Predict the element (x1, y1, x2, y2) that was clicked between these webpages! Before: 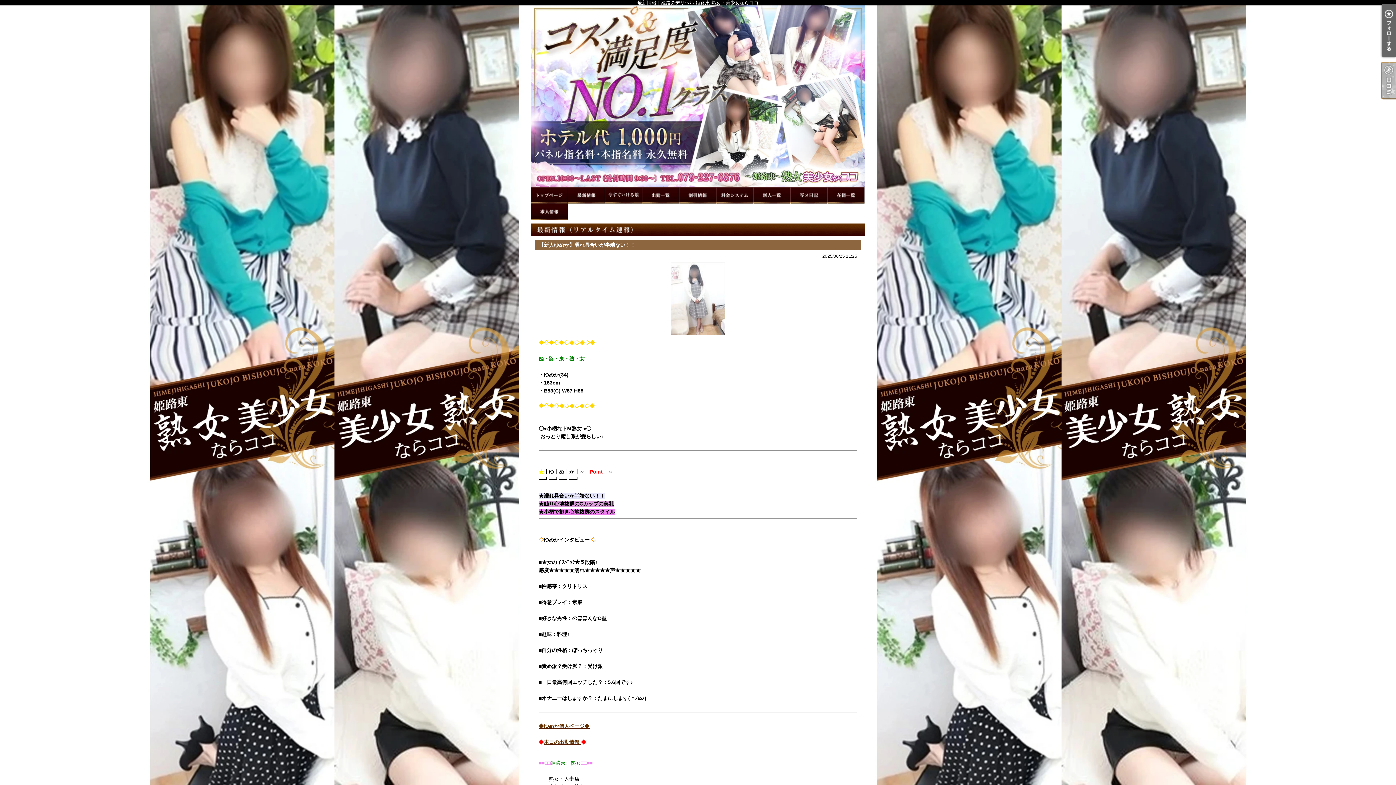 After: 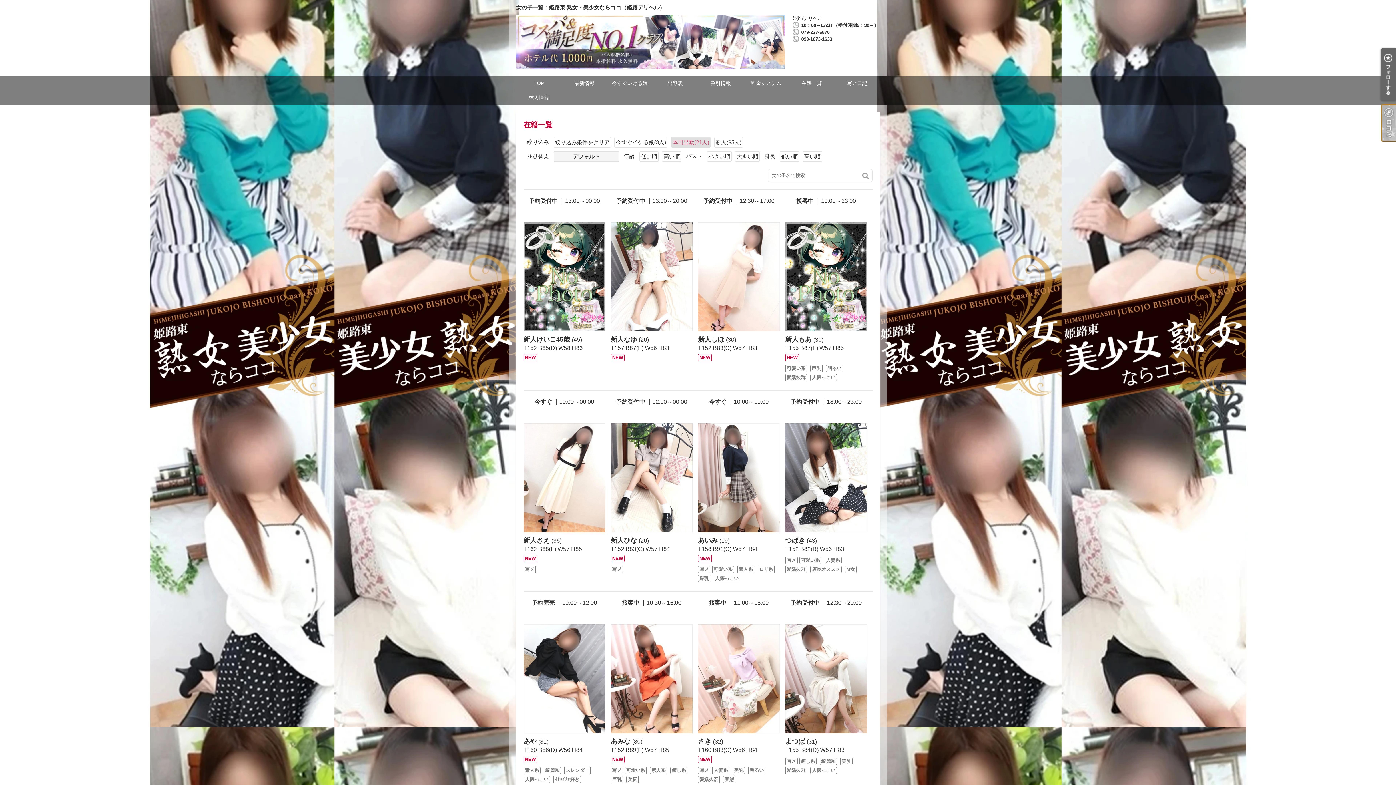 Action: label: 本日の出勤情報  bbox: (544, 739, 581, 745)